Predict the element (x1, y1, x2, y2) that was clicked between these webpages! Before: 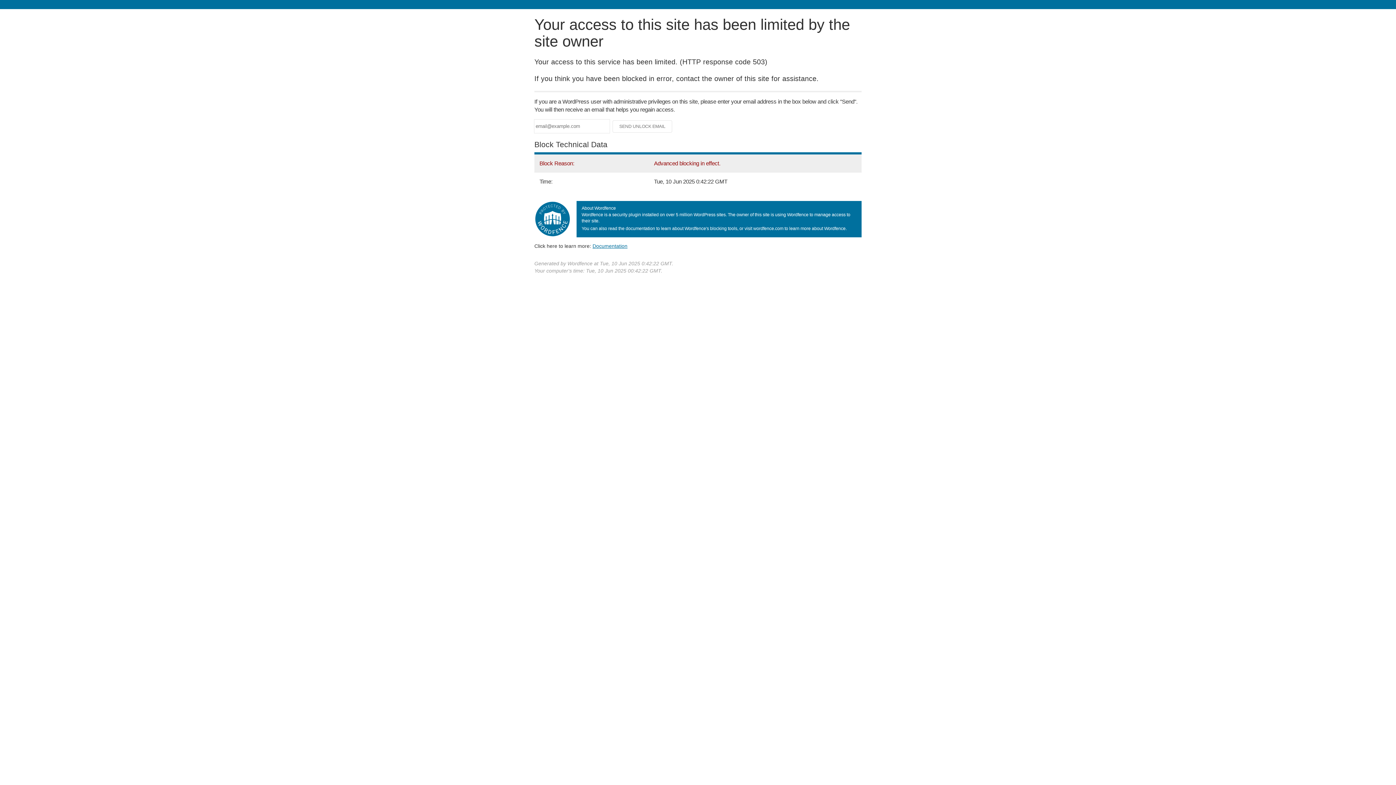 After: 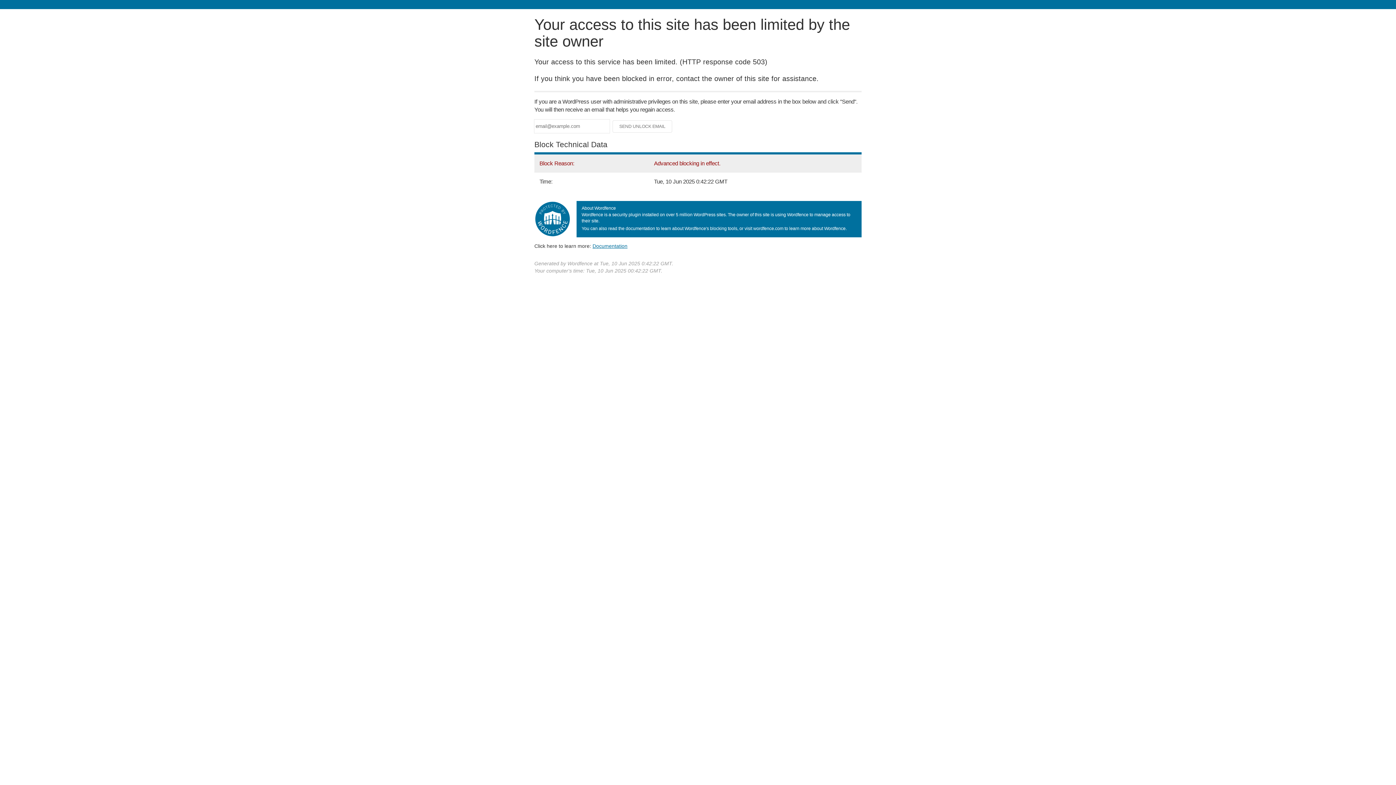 Action: bbox: (592, 243, 627, 248) label: Documentation